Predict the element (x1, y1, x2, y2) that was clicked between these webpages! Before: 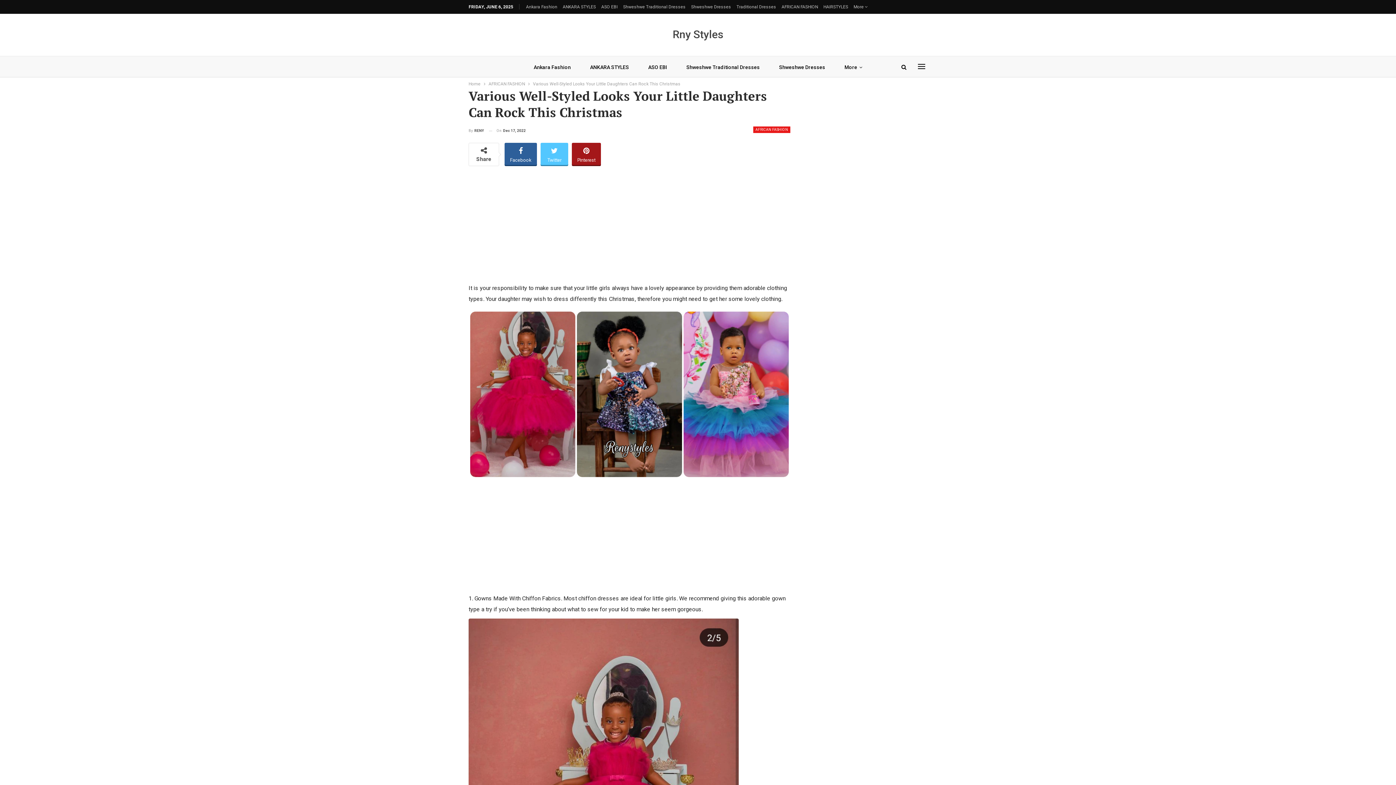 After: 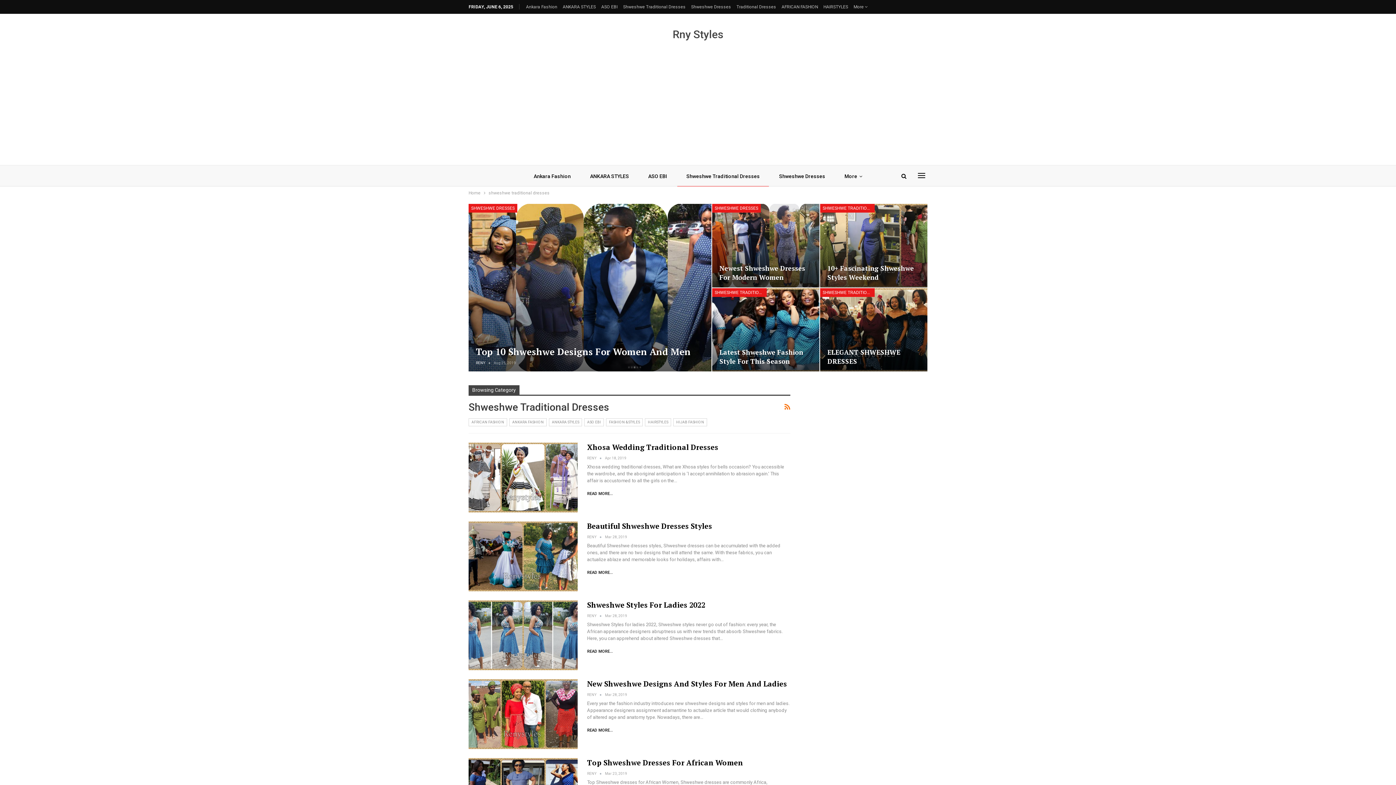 Action: bbox: (677, 56, 769, 78) label: Shweshwe Traditional Dresses